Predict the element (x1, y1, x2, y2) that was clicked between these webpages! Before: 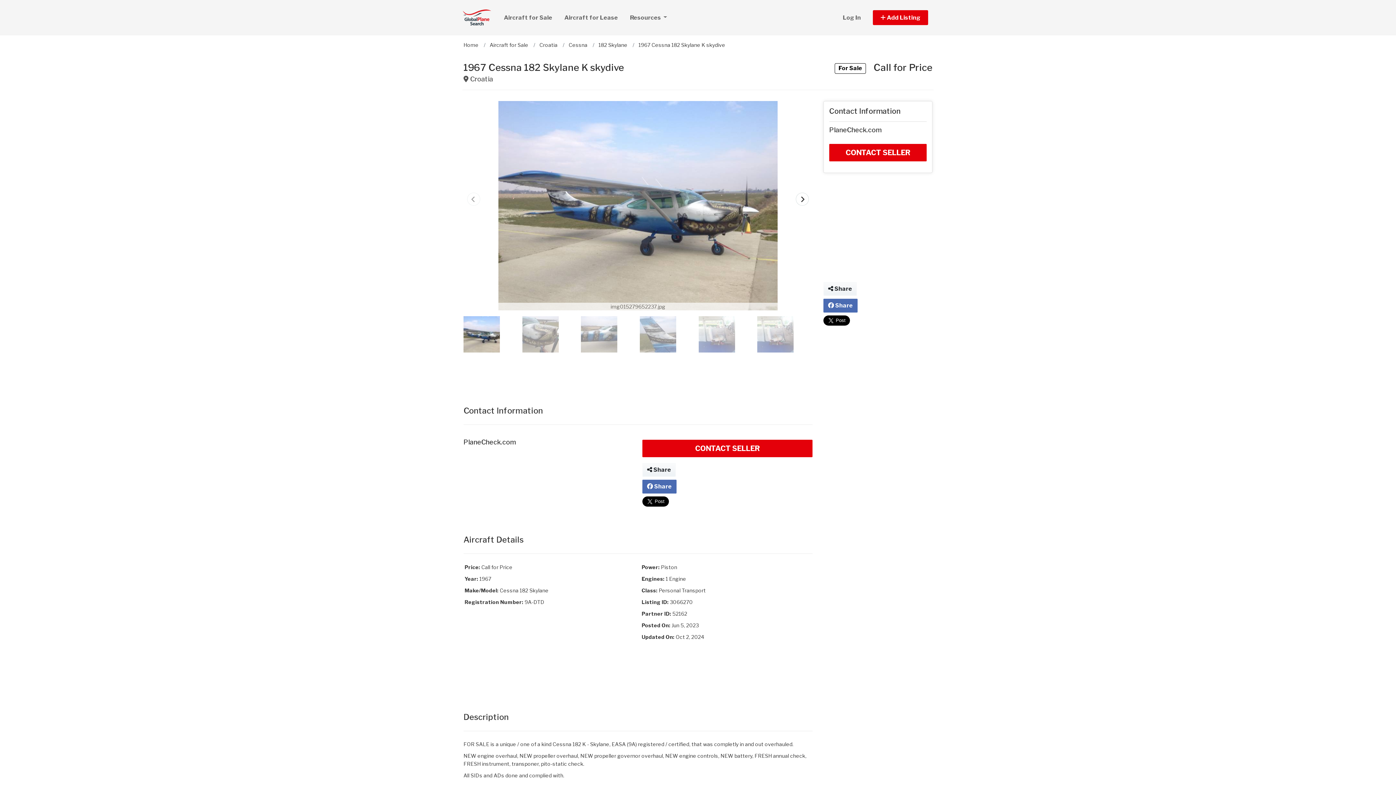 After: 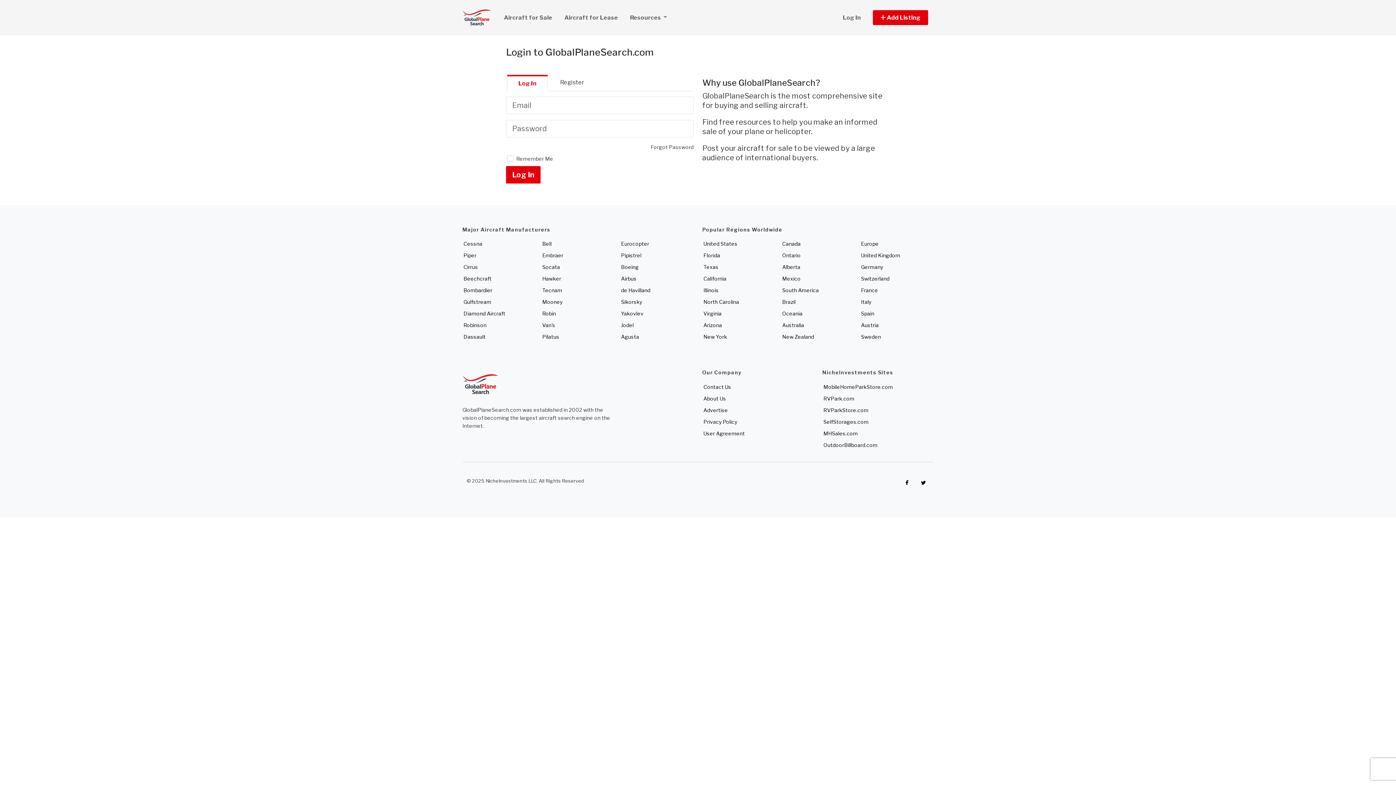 Action: bbox: (837, 9, 866, 25) label: Log In